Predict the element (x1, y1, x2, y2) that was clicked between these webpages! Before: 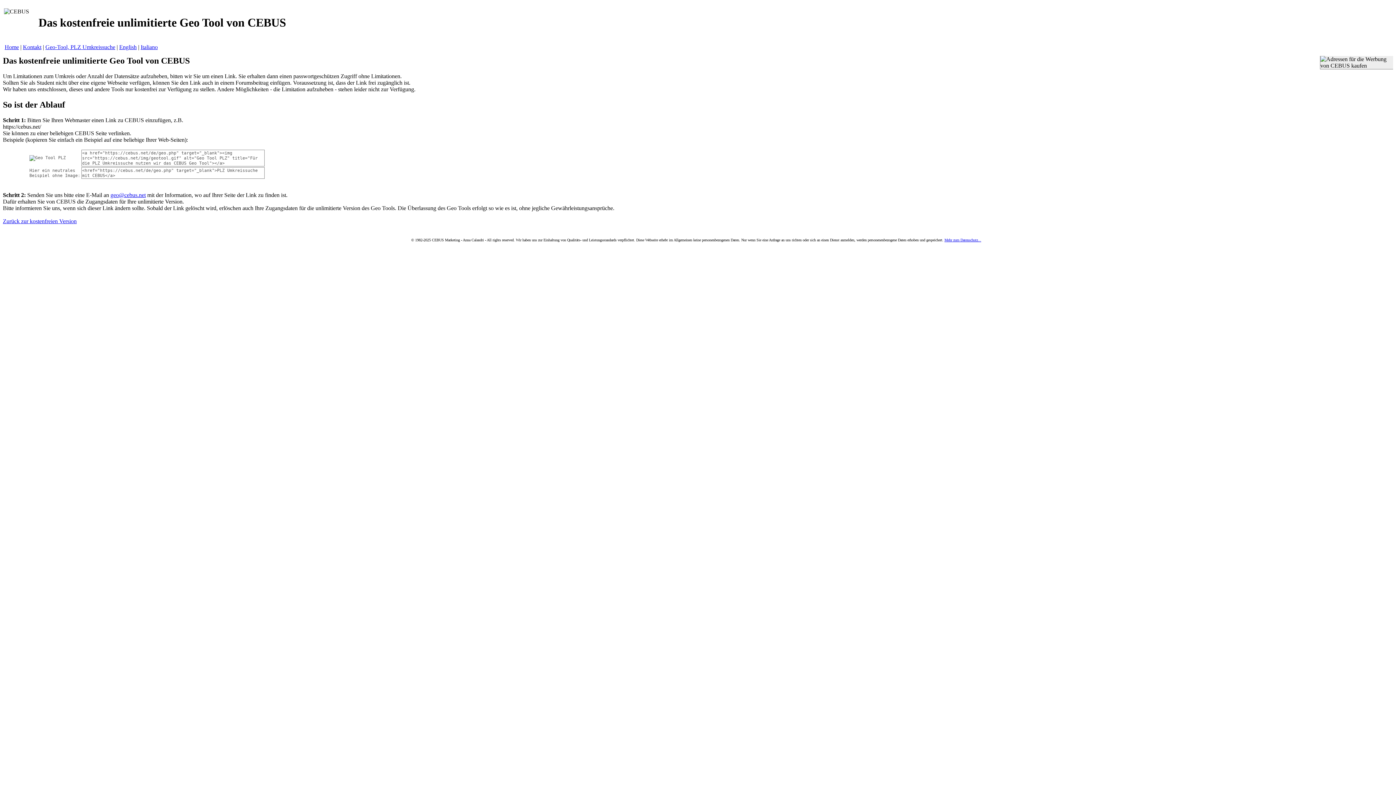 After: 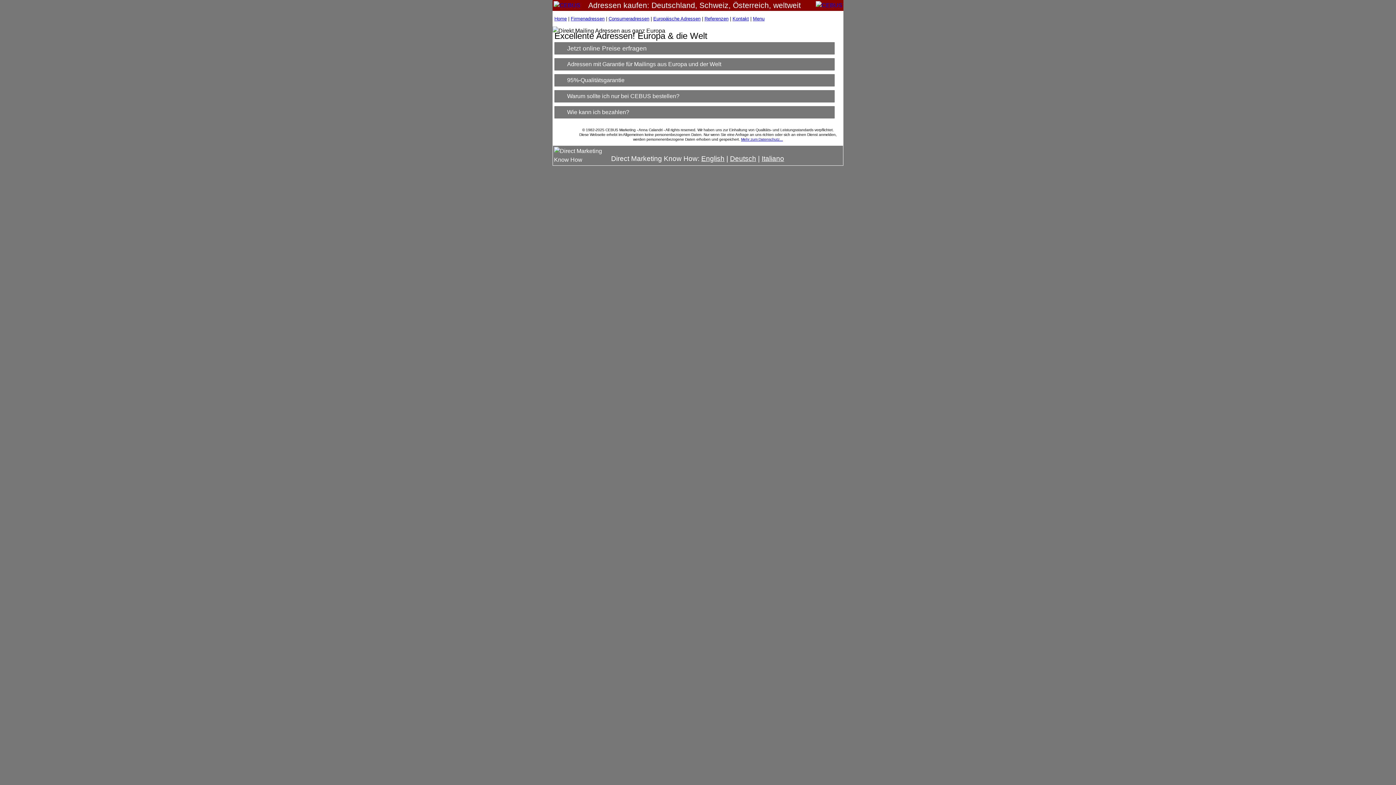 Action: bbox: (4, 43, 18, 50) label: Home